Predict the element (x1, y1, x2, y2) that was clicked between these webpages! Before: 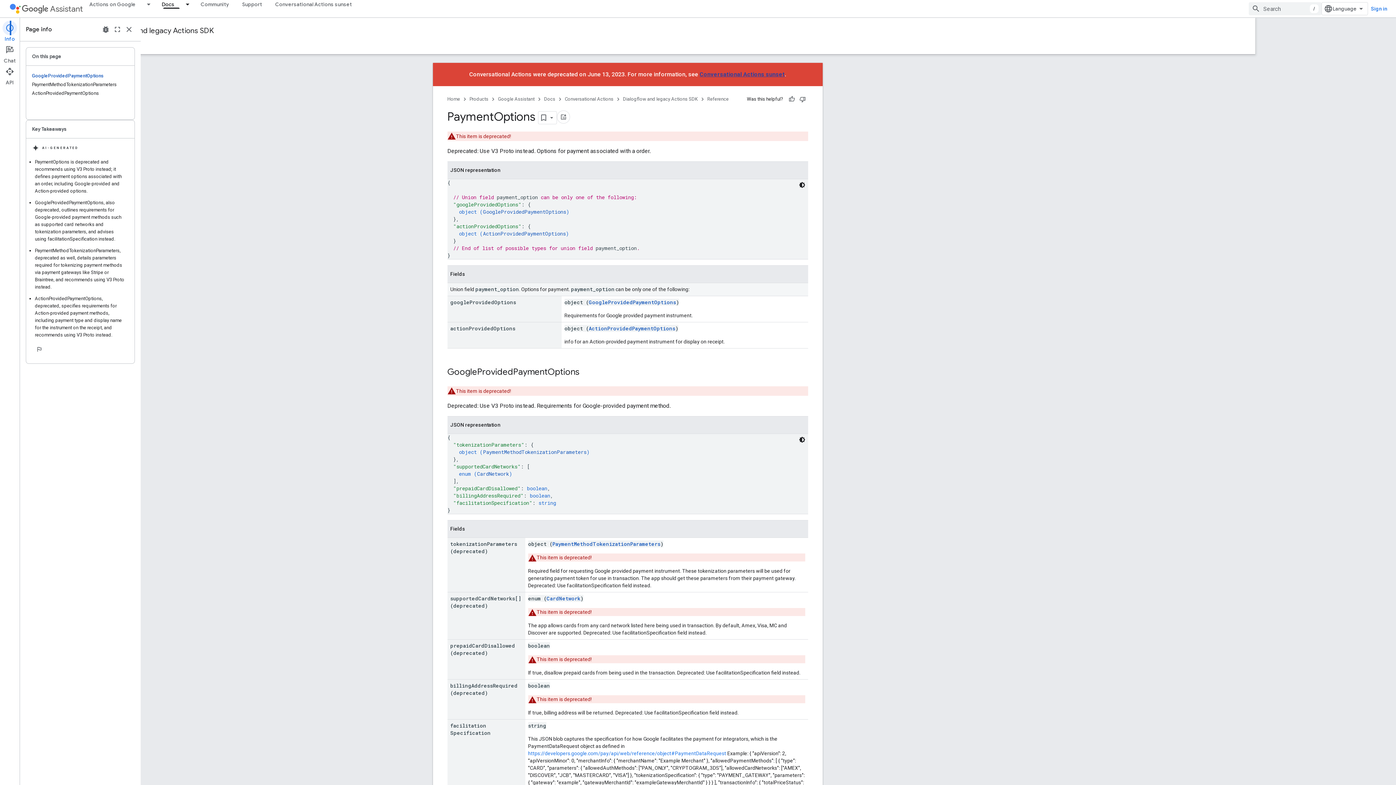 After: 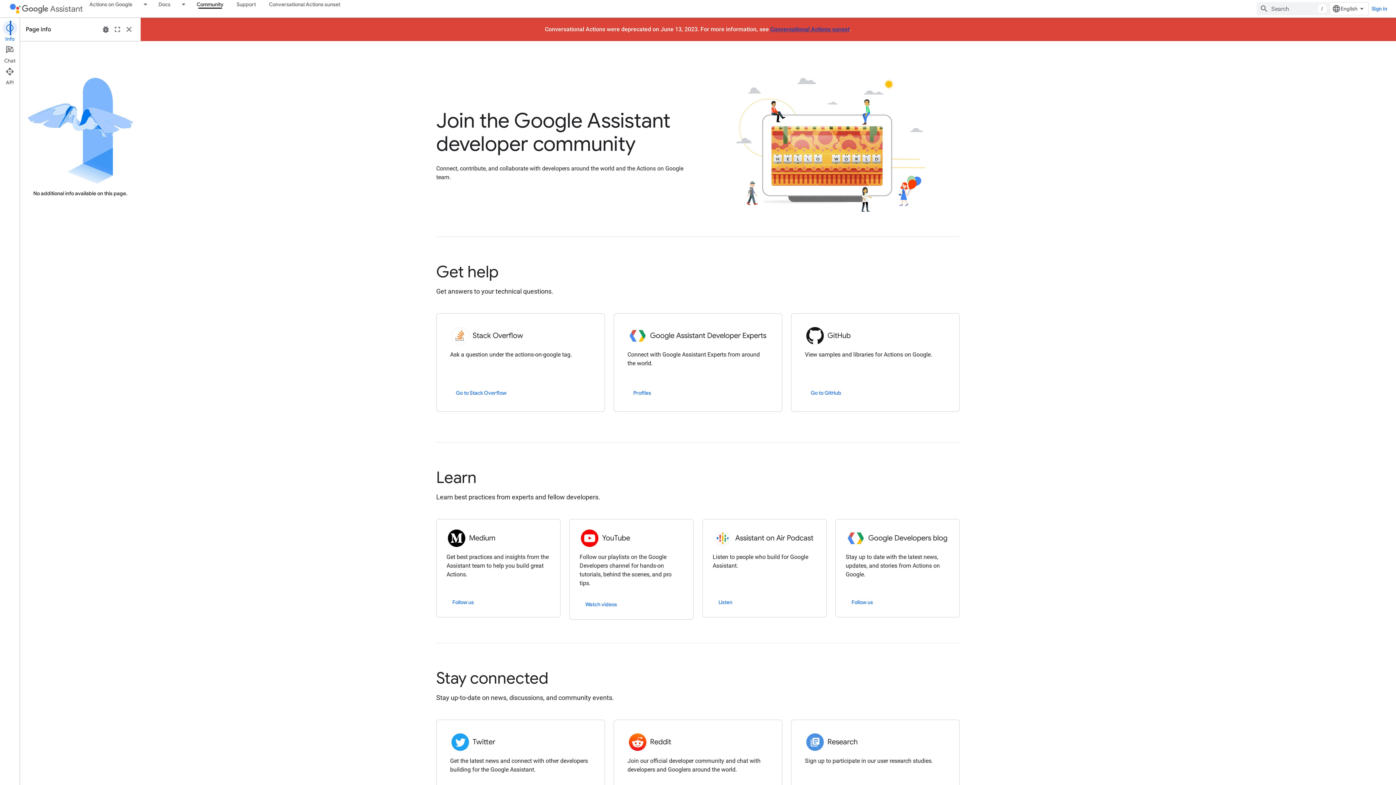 Action: bbox: (194, 0, 235, 8) label: Community